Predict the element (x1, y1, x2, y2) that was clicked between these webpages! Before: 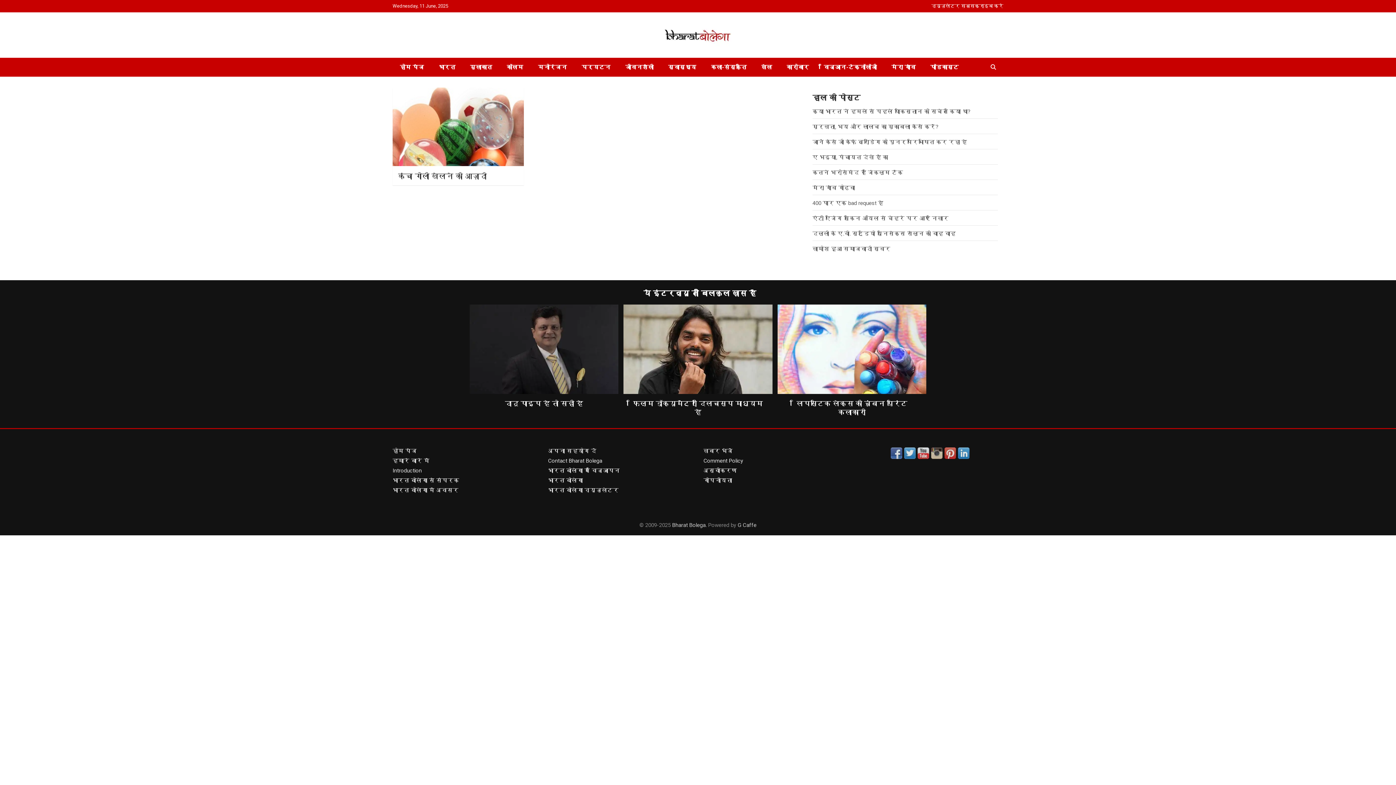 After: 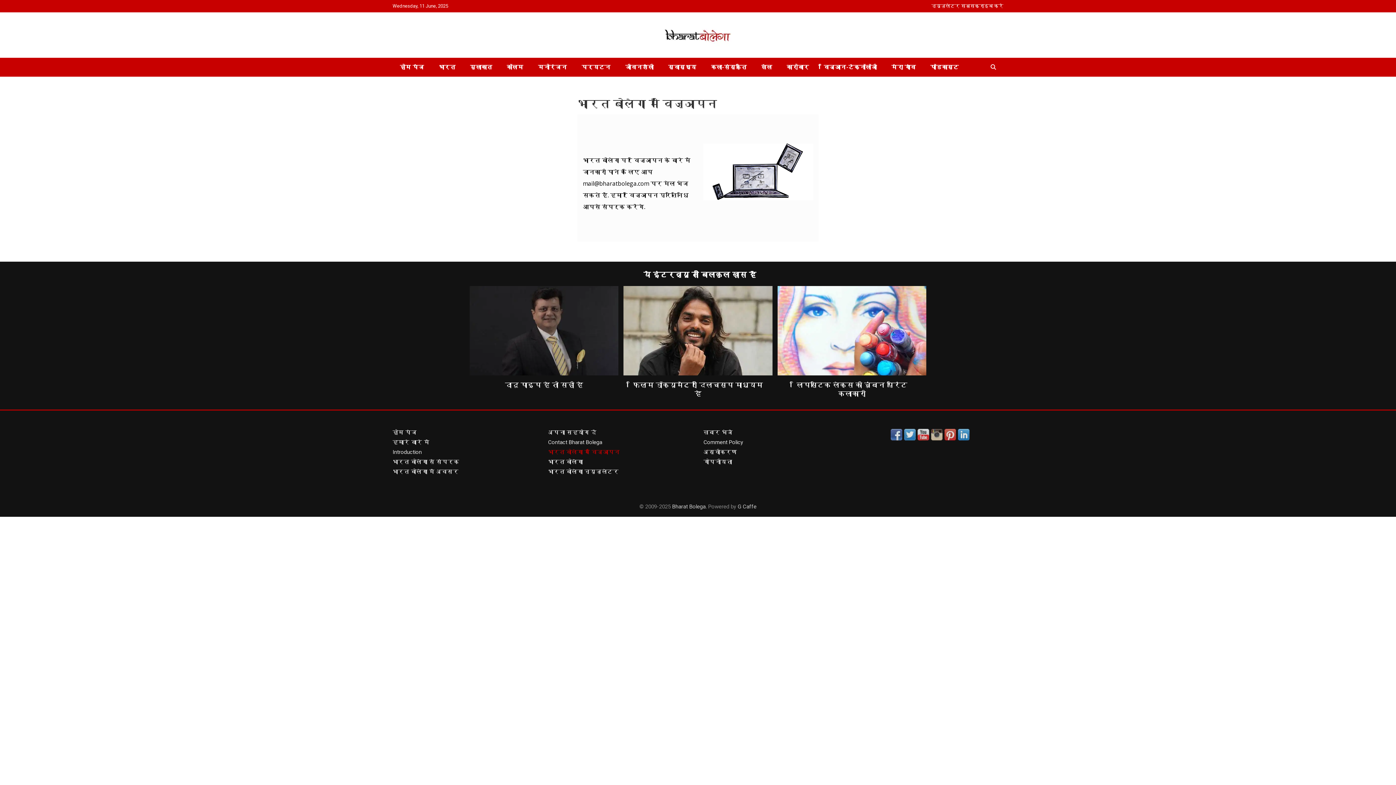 Action: label: भारत बोलेगा में विज्ञापन bbox: (548, 467, 620, 474)